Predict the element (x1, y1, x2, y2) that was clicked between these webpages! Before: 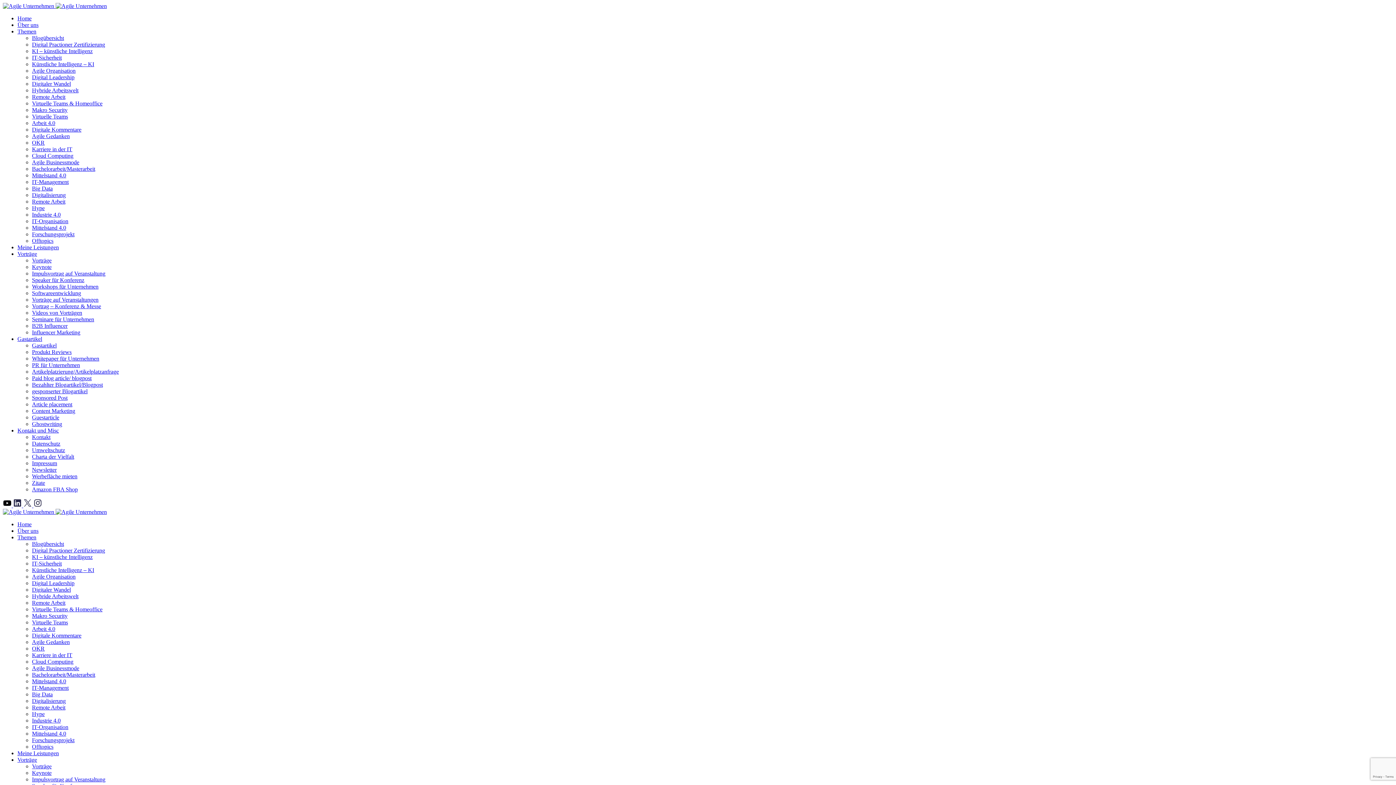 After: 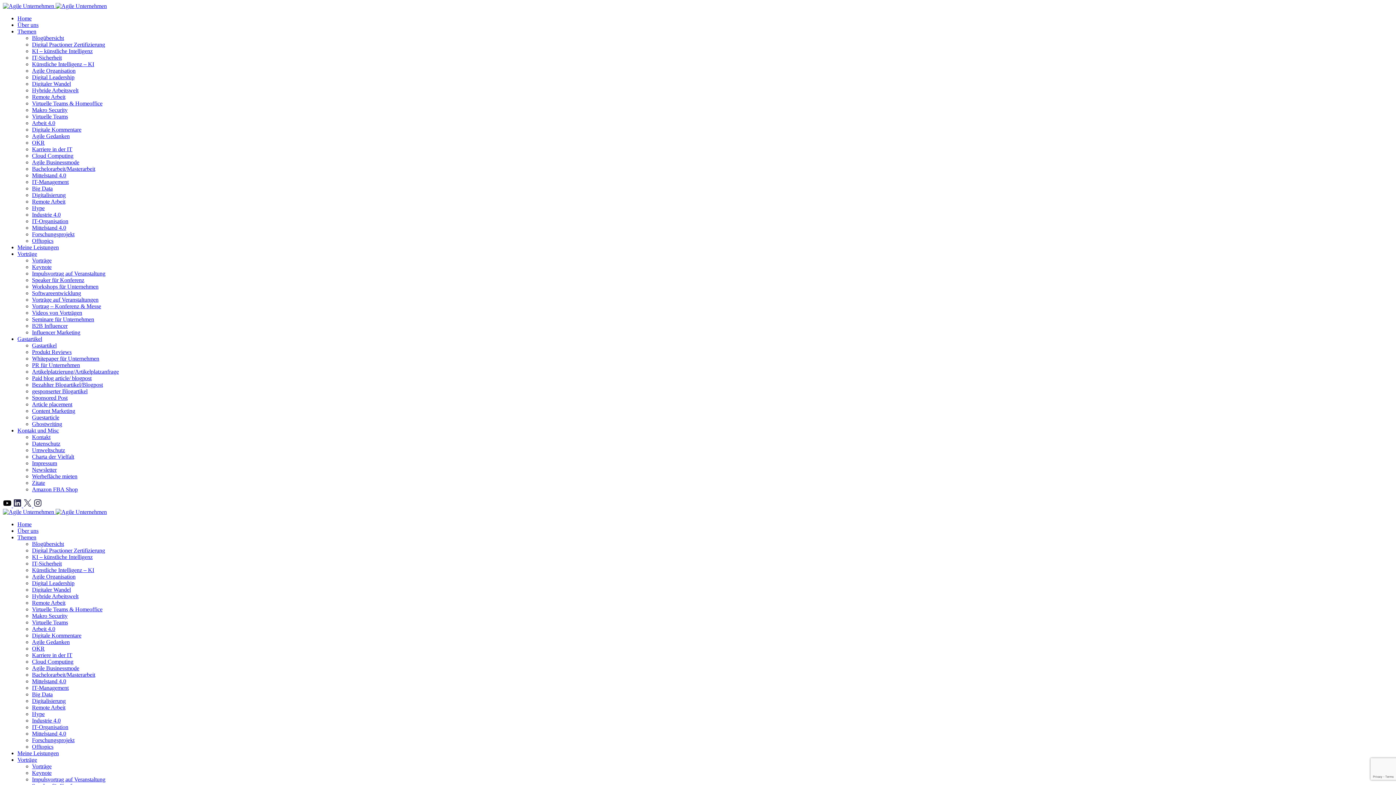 Action: label: KI – künstliche Intelligenz bbox: (32, 554, 92, 560)